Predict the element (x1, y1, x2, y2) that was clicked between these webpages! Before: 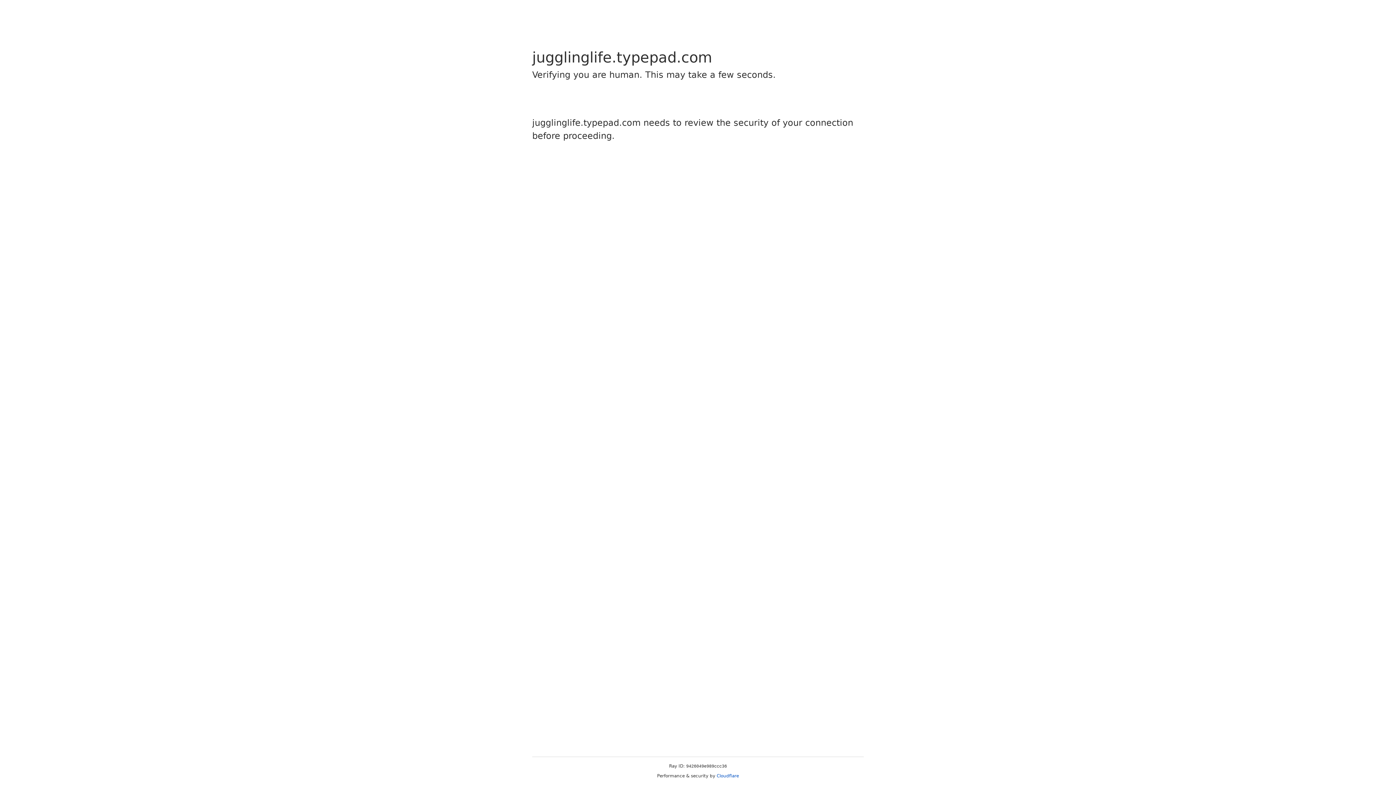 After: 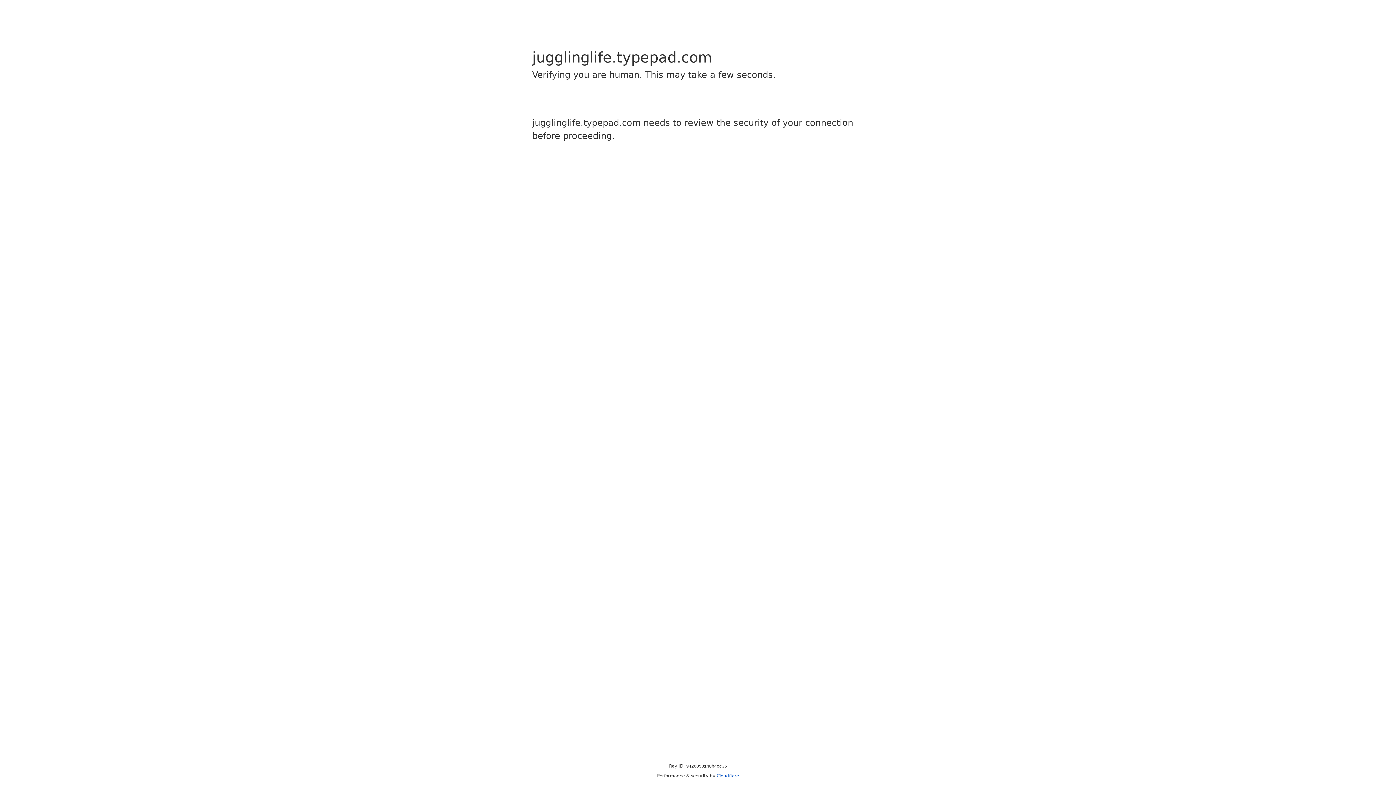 Action: bbox: (716, 773, 739, 778) label: Cloudflare